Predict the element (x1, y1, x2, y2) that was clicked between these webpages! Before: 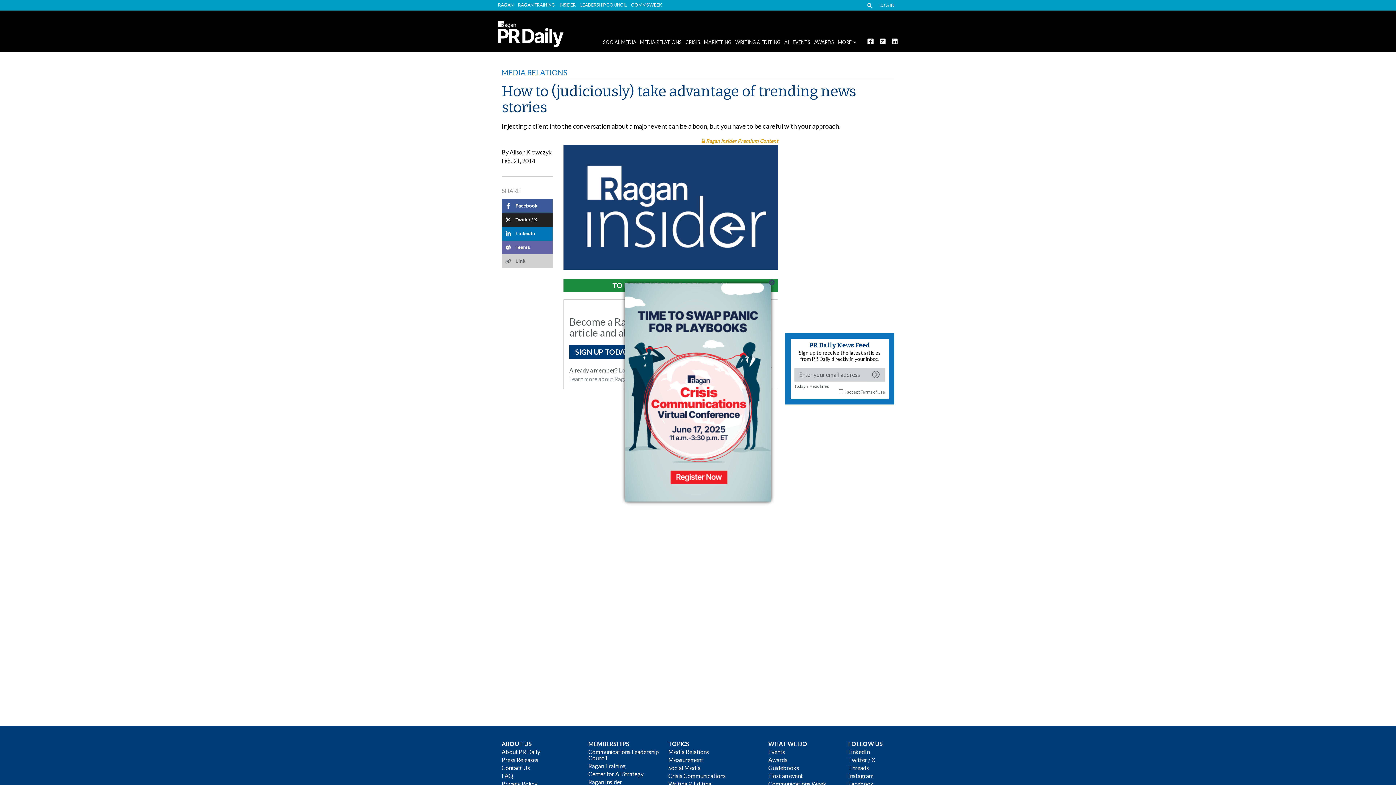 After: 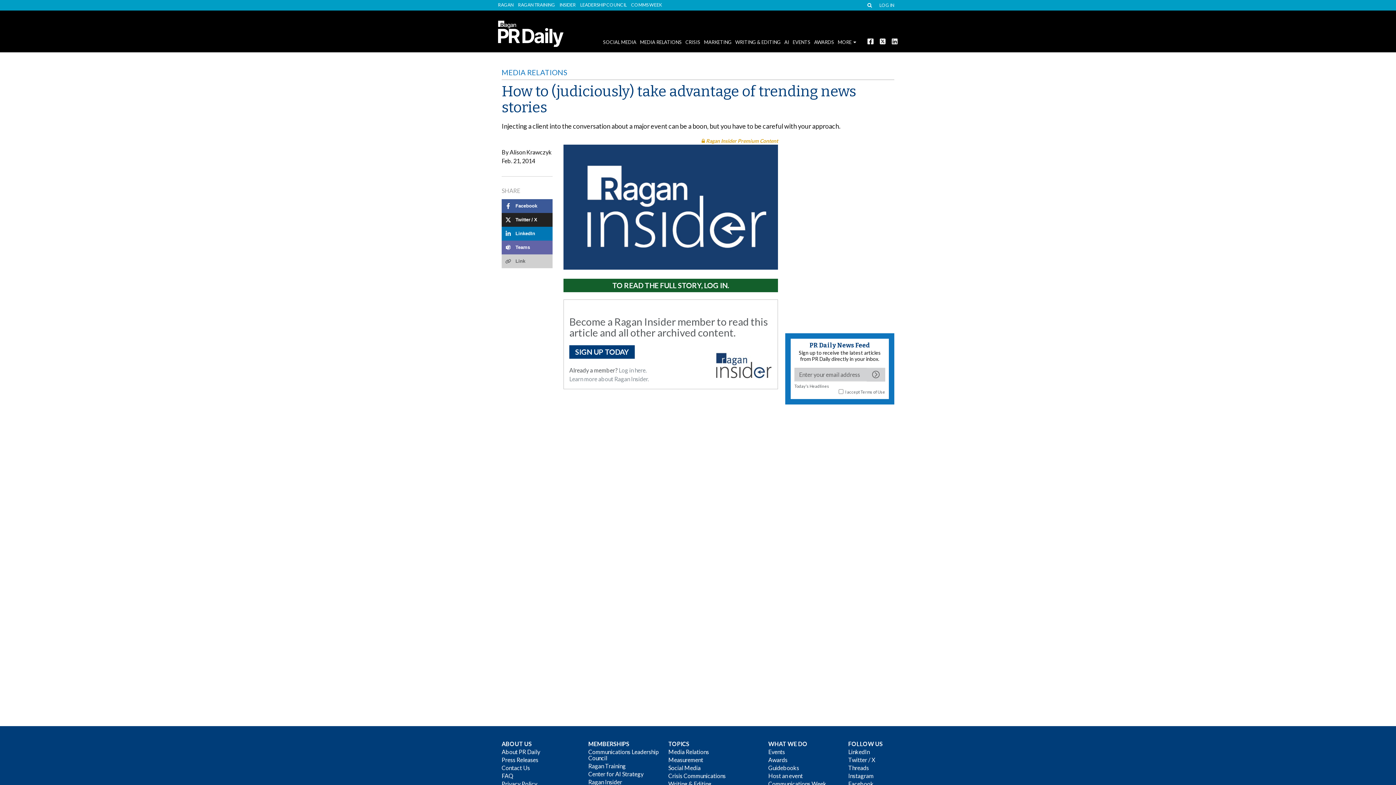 Action: label: Close bbox: (768, 278, 775, 286)